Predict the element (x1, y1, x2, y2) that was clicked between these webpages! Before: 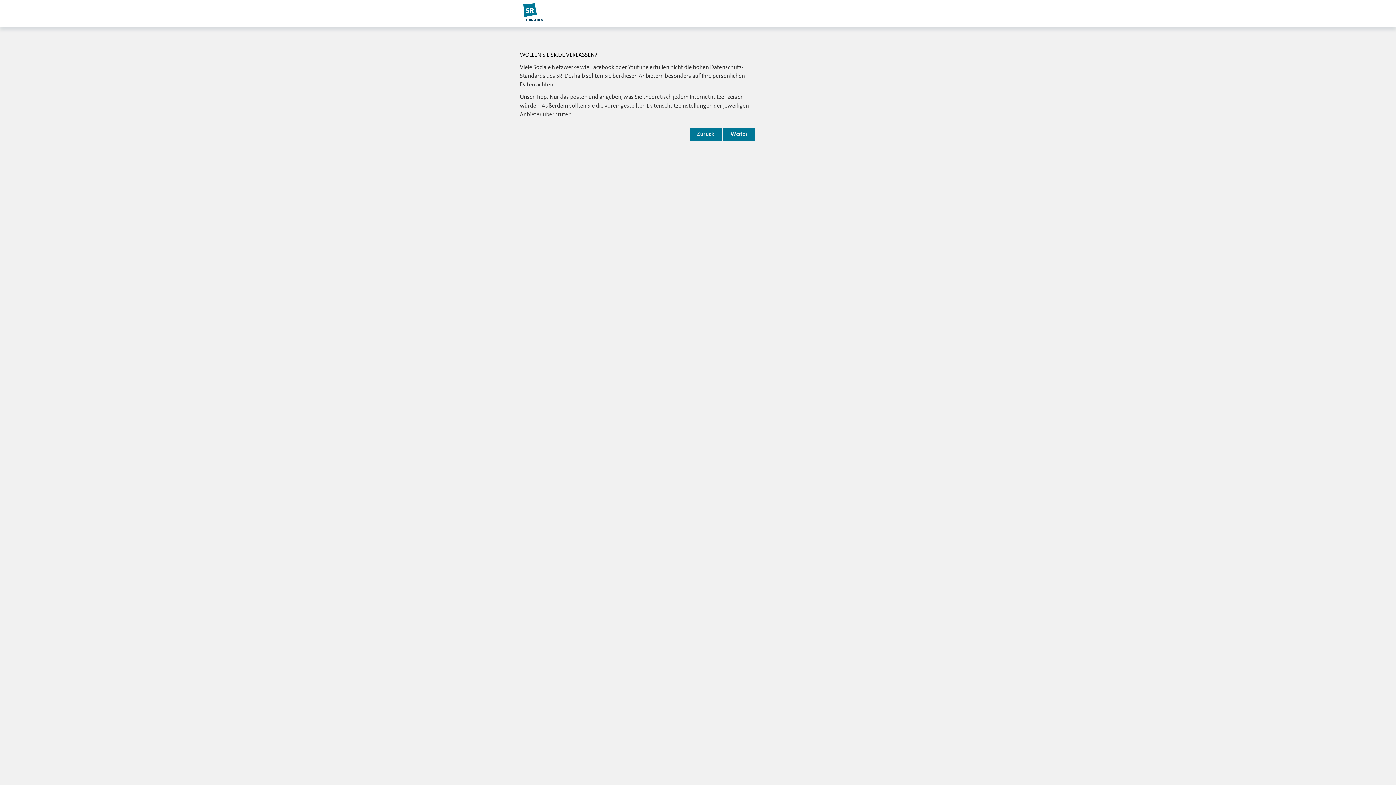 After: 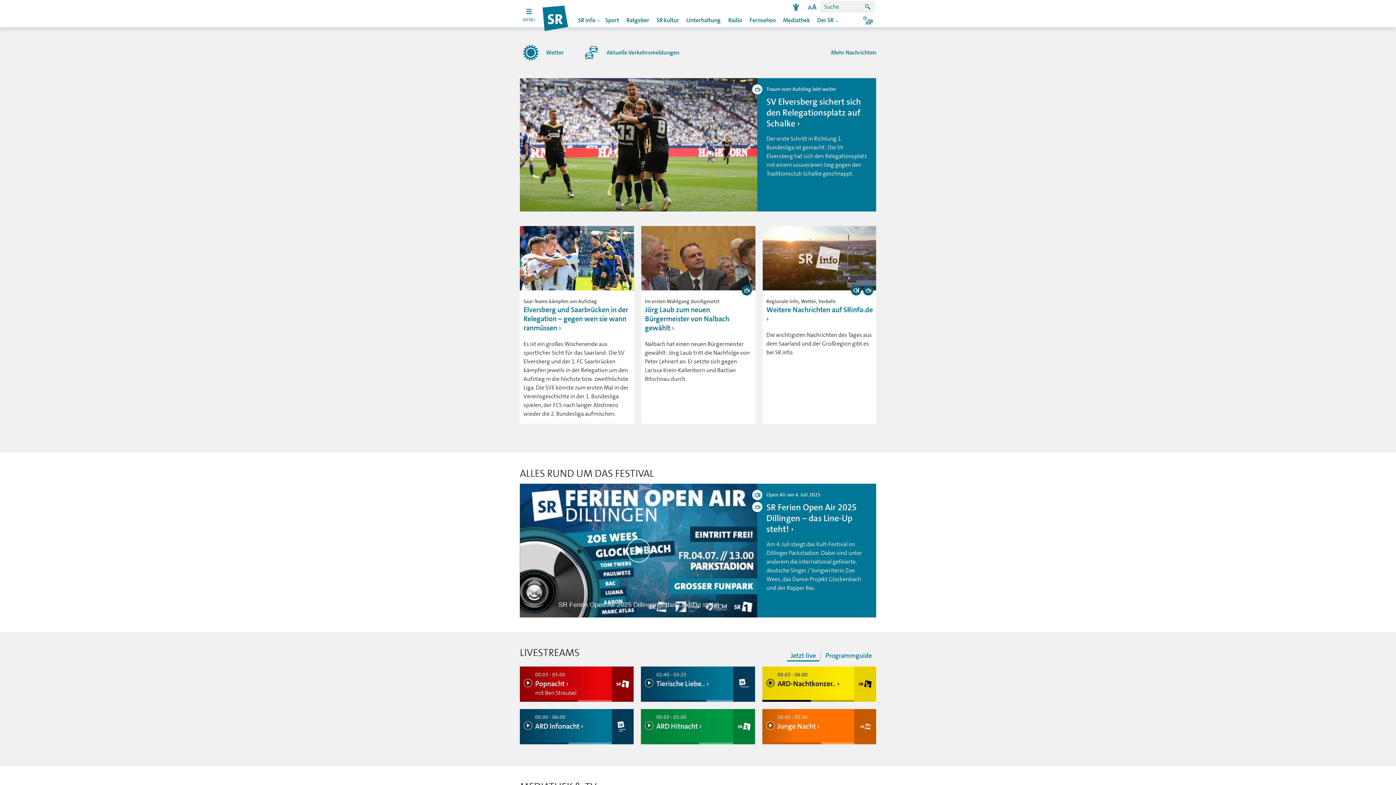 Action: bbox: (520, 0, 547, 27)